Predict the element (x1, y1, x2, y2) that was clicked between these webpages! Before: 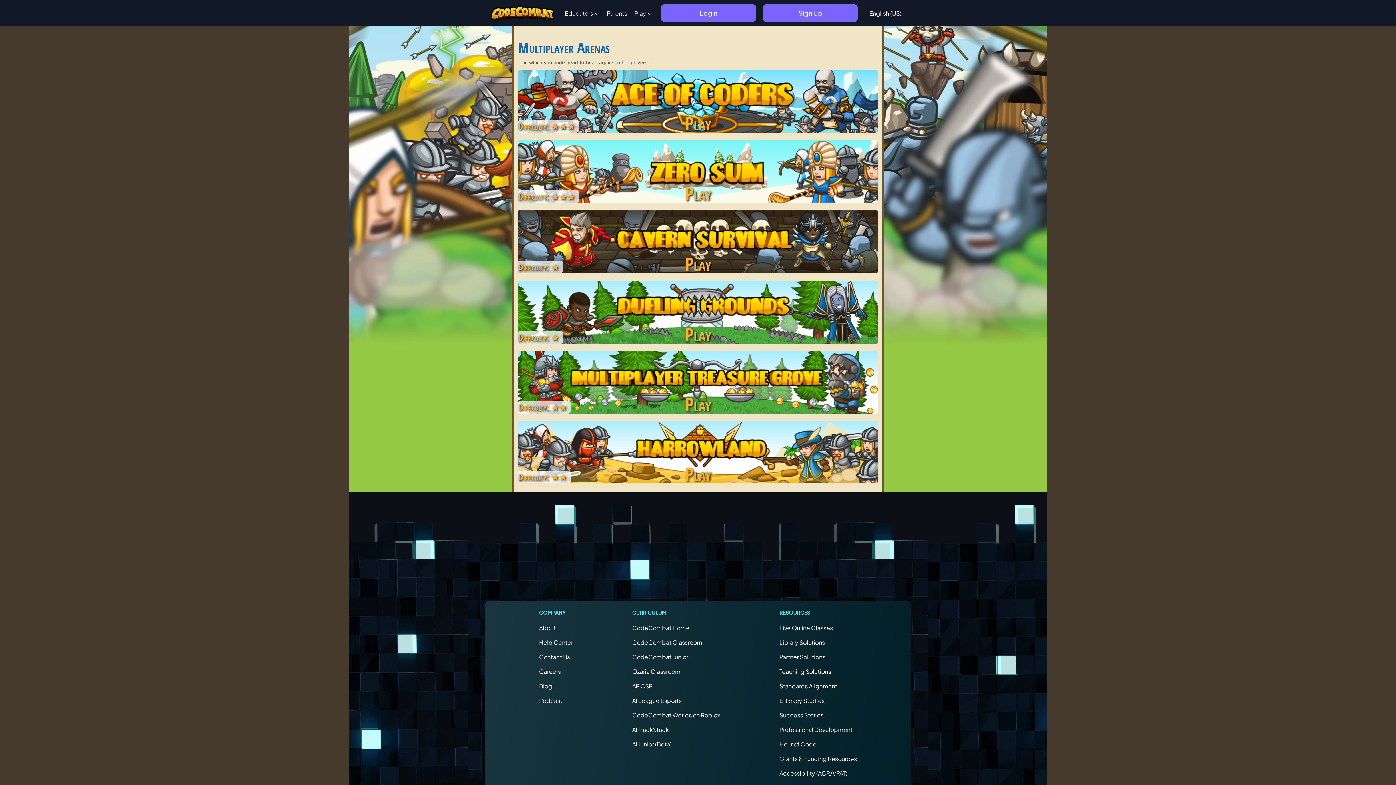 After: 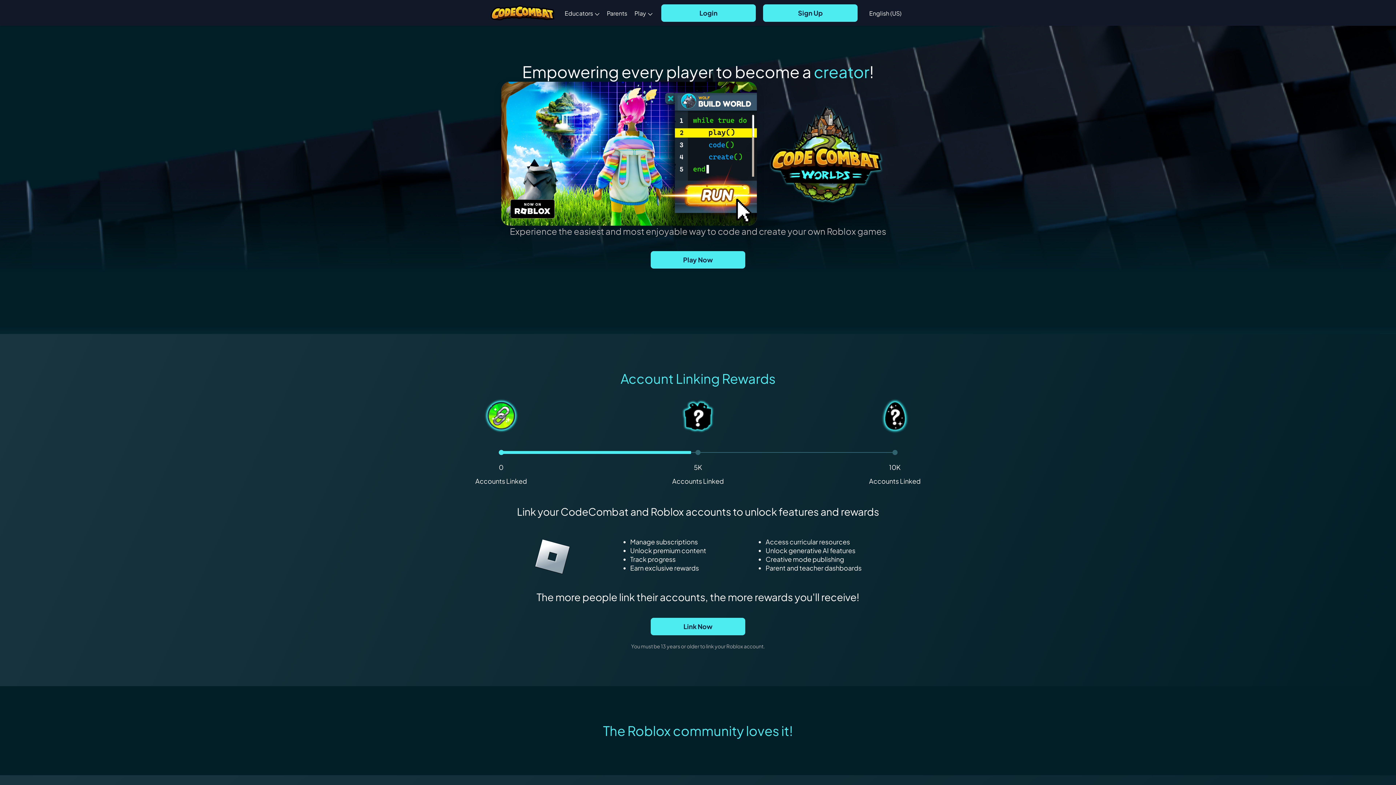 Action: bbox: (641, 601, 715, 607) label: CodeCombat Worlds on Roblox